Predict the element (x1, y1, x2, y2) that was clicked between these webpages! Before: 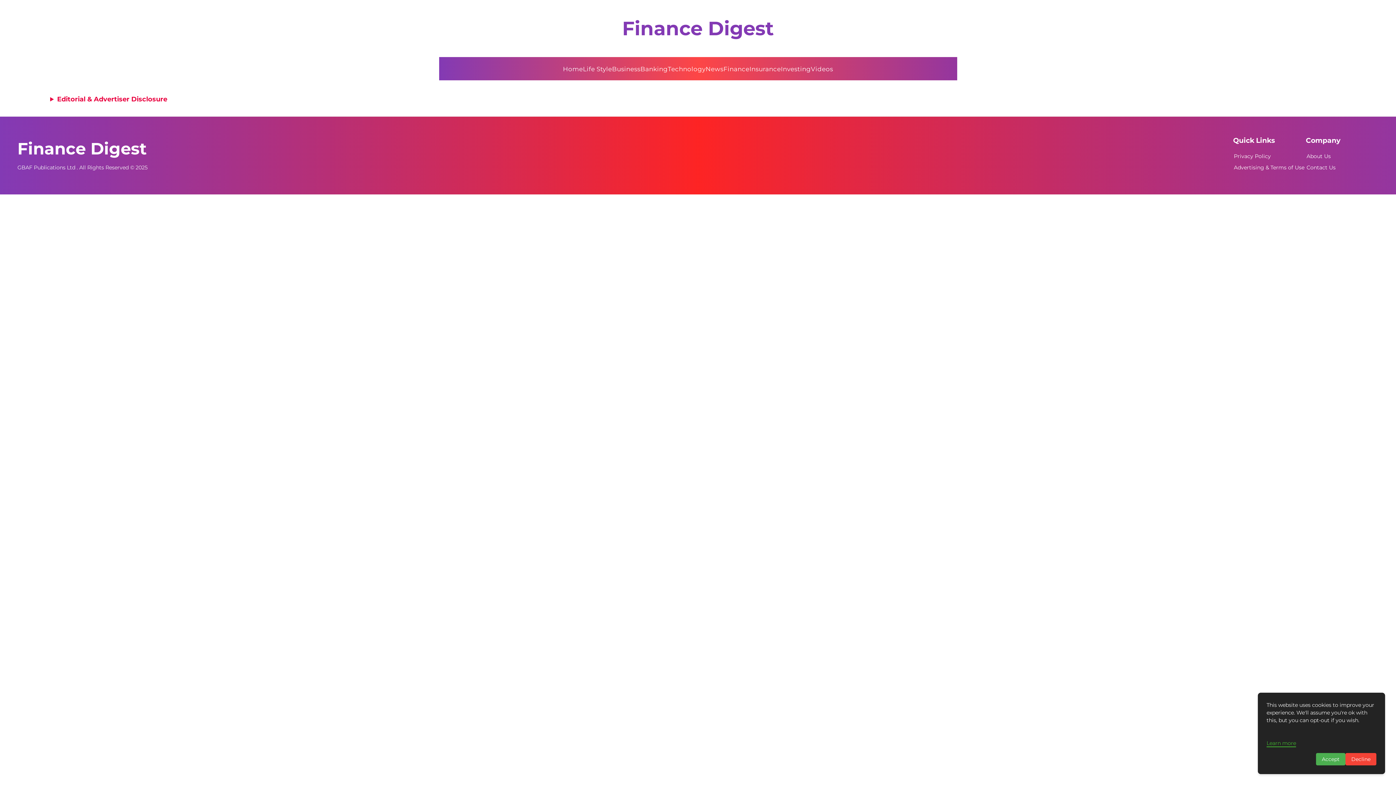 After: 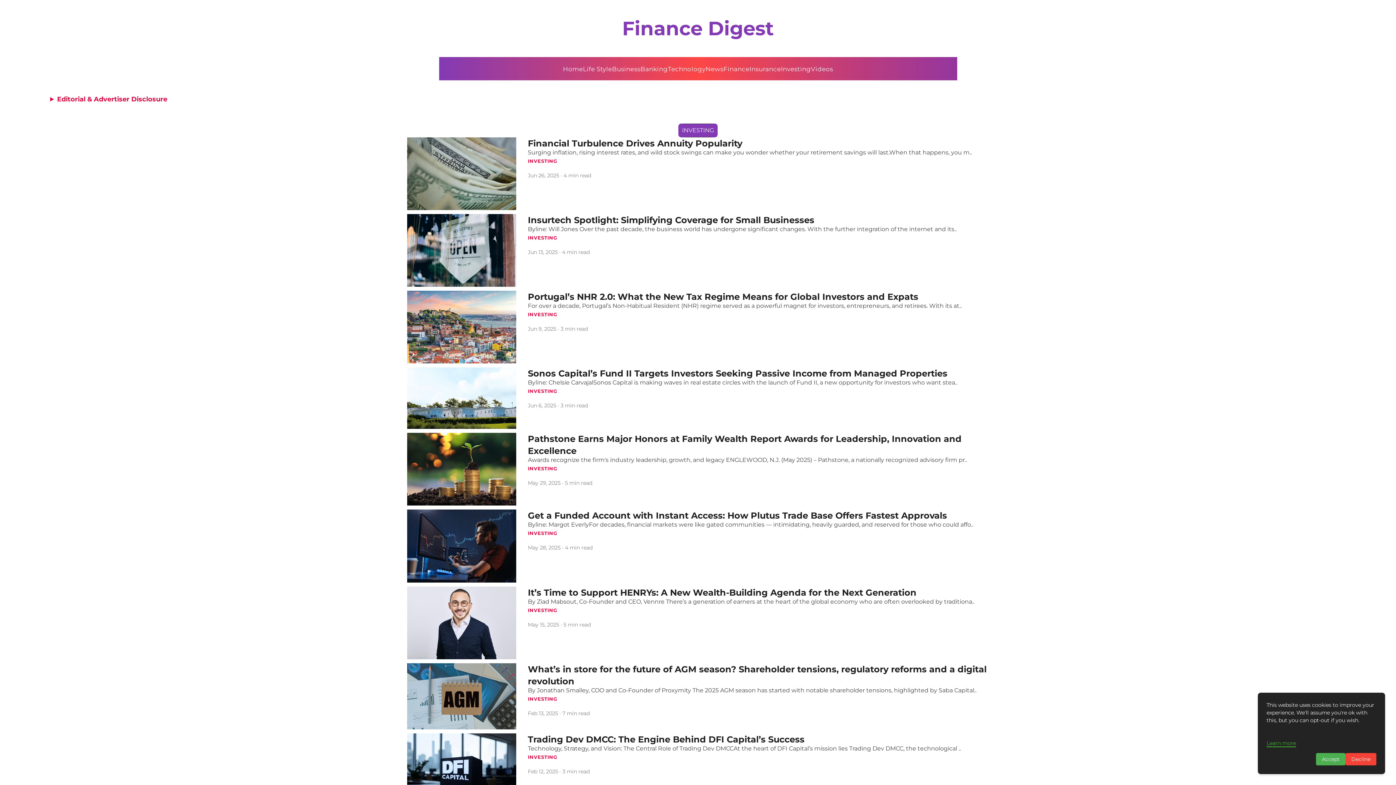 Action: bbox: (781, 65, 811, 72) label: Investing